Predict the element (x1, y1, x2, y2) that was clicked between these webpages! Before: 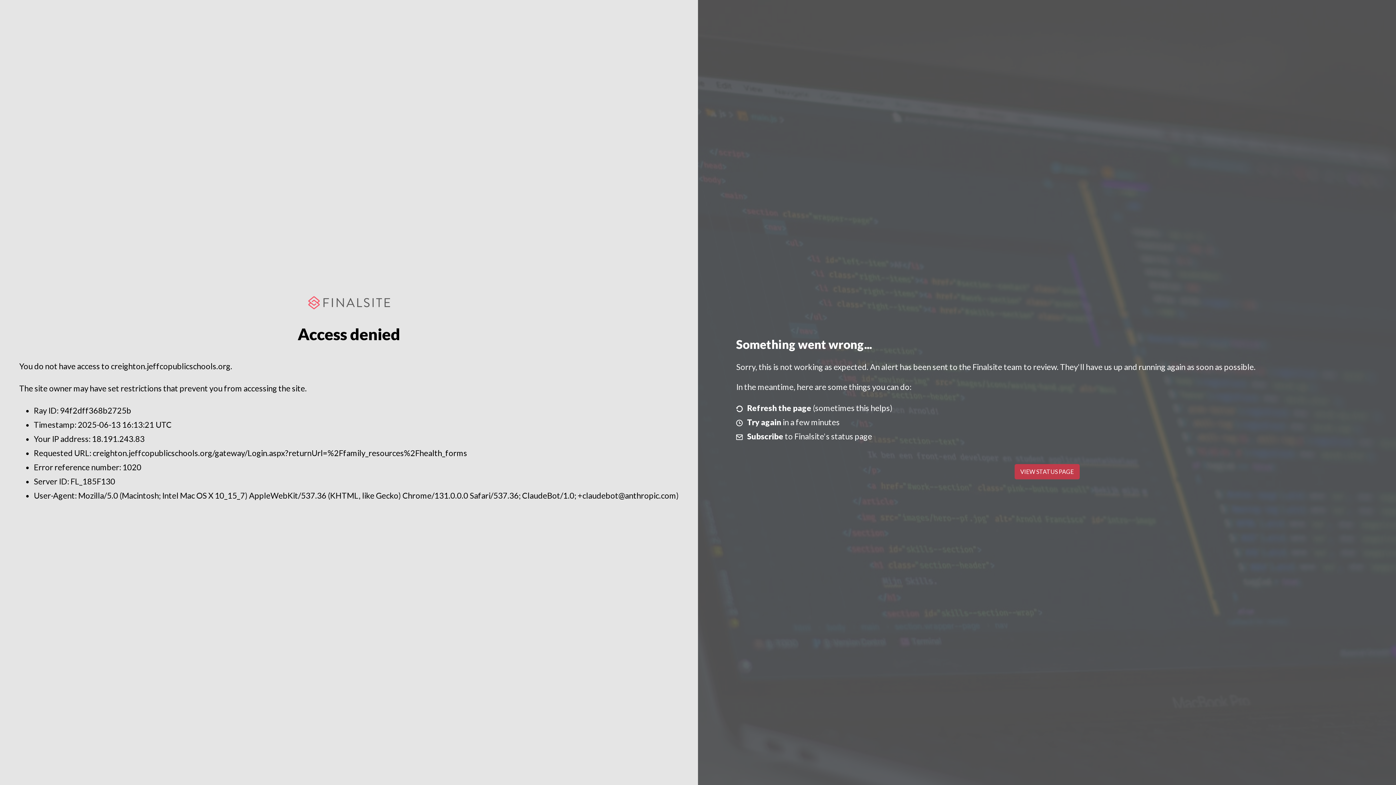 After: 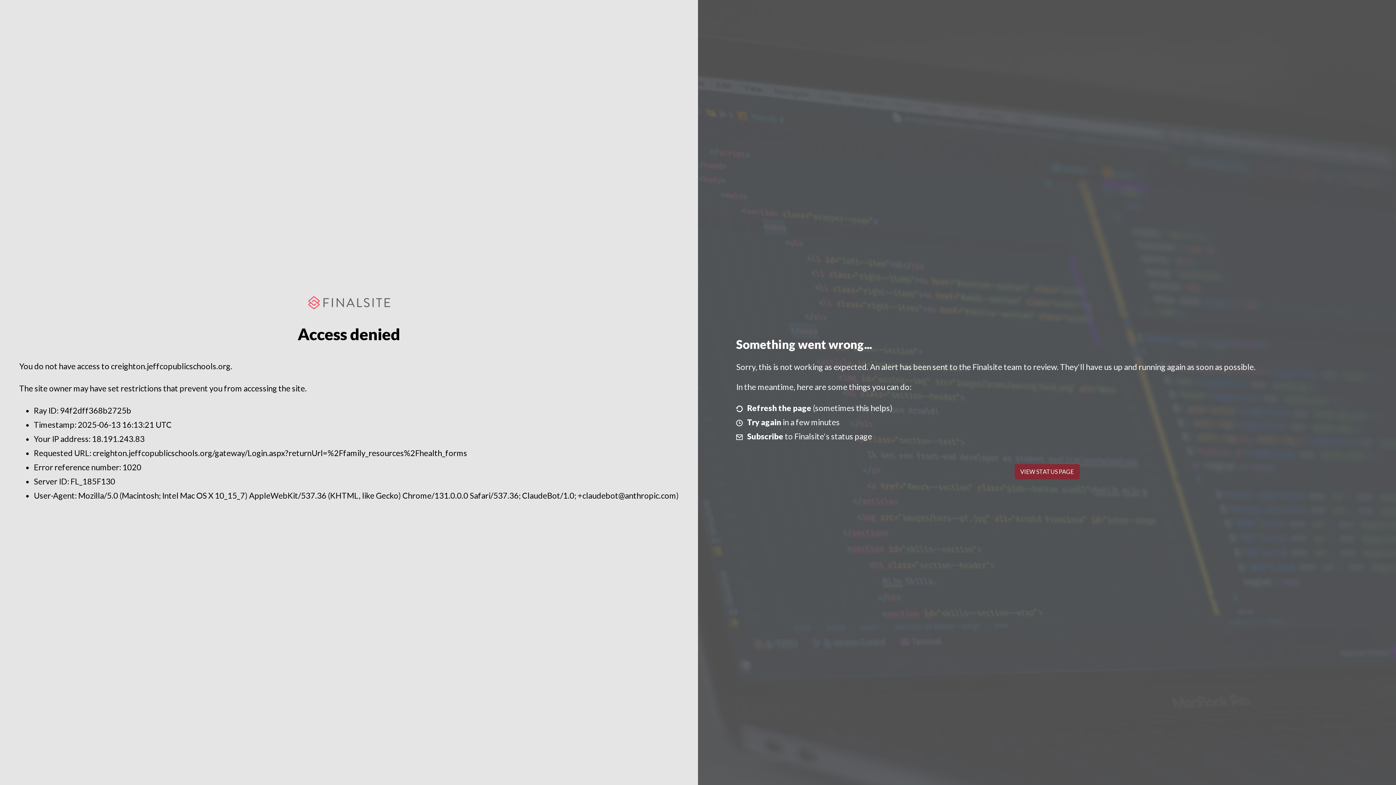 Action: label: VIEW STATUS PAGE bbox: (1014, 464, 1079, 479)